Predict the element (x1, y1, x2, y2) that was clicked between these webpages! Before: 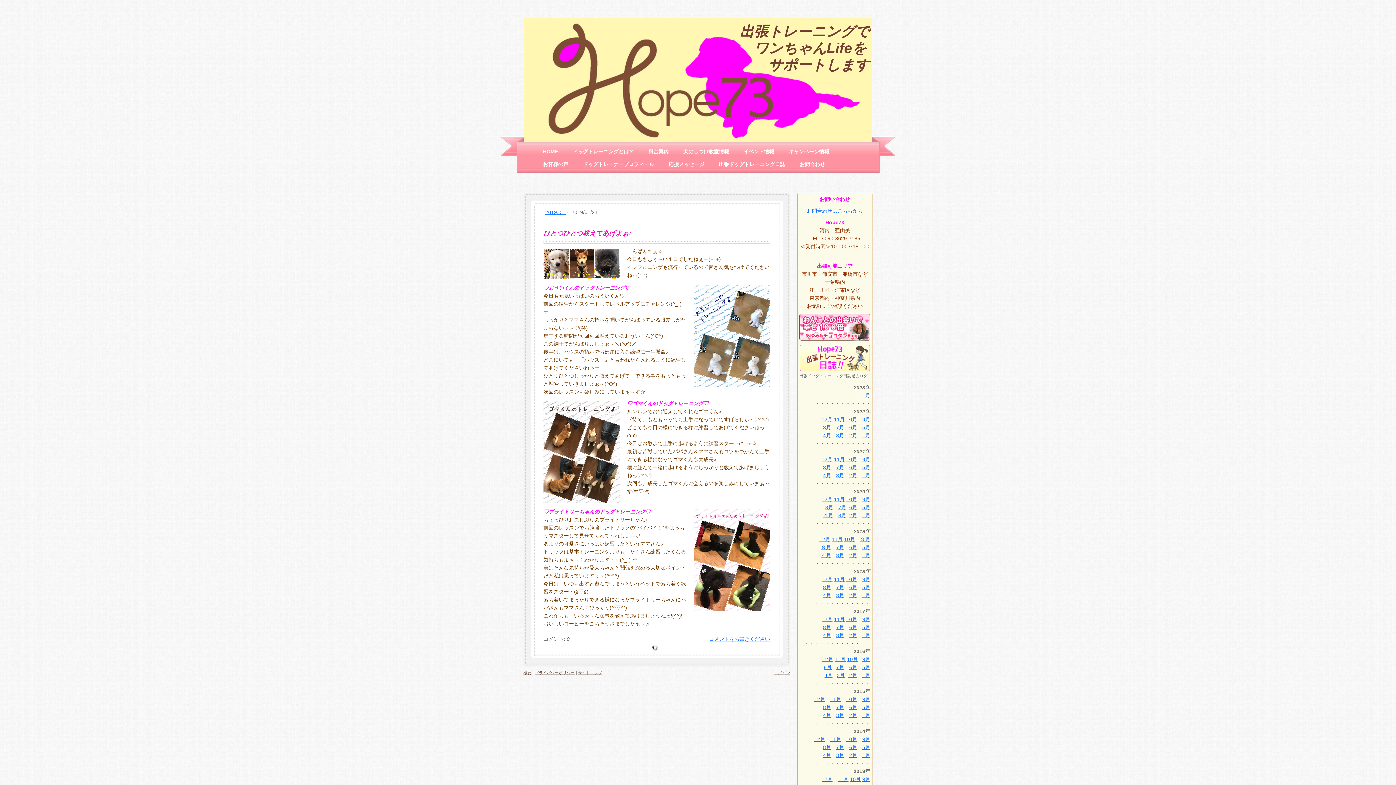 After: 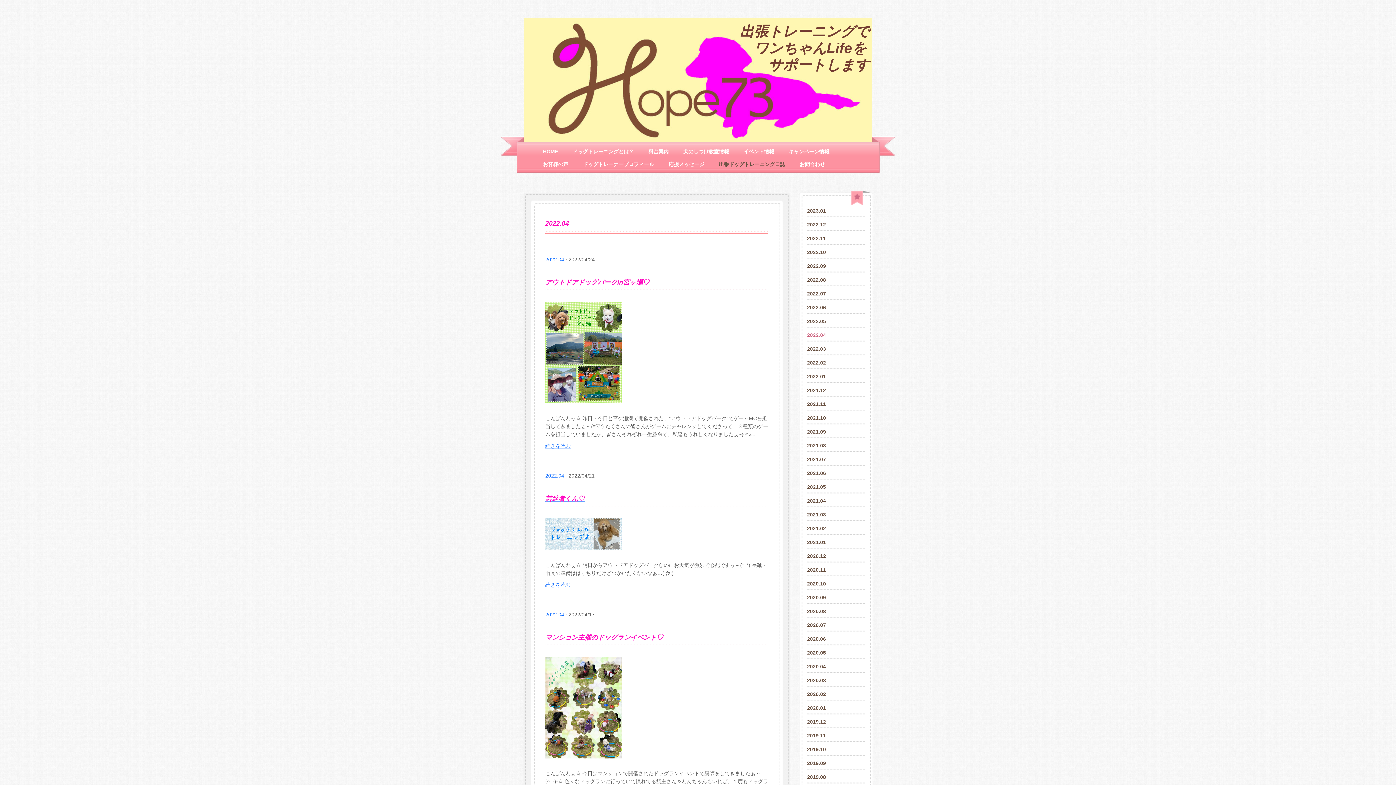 Action: label: 4月 bbox: (823, 432, 831, 438)